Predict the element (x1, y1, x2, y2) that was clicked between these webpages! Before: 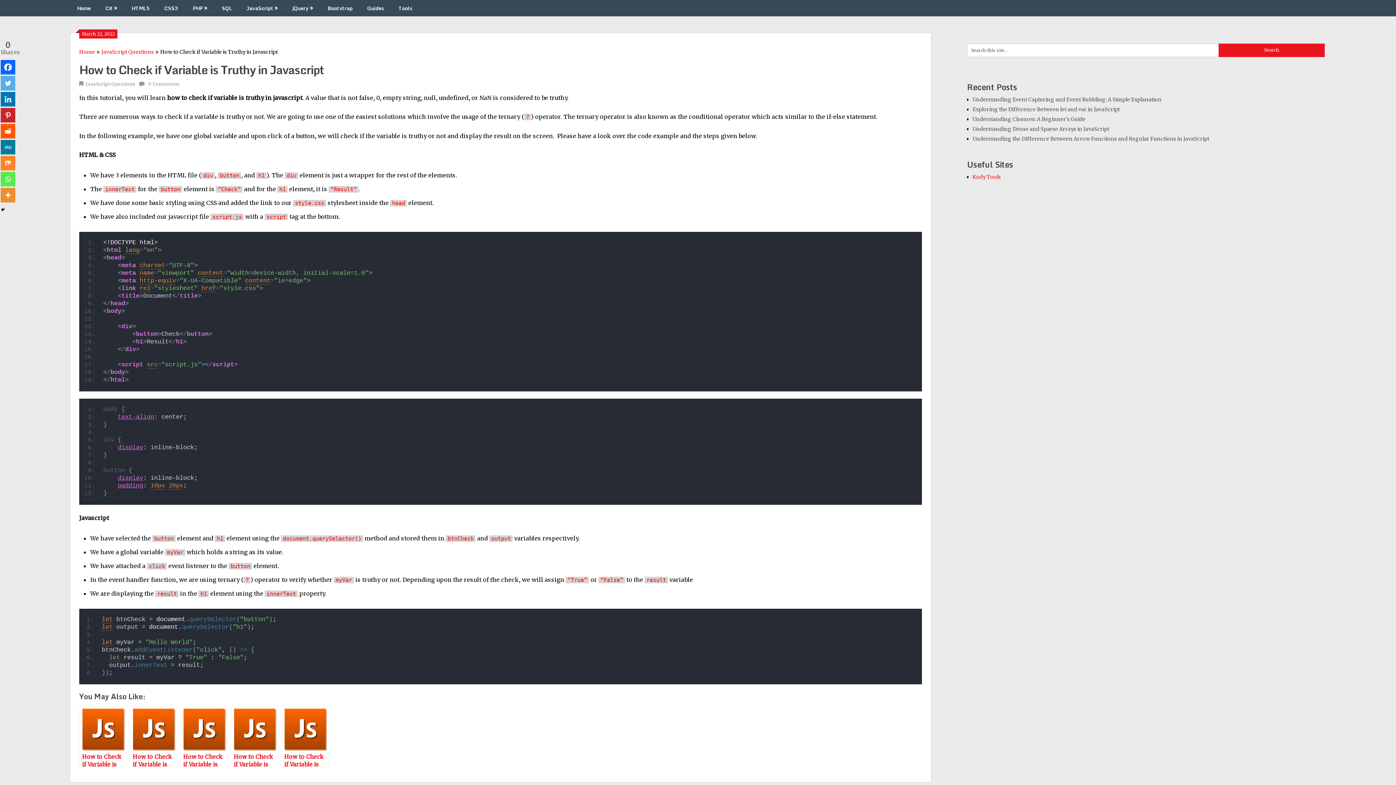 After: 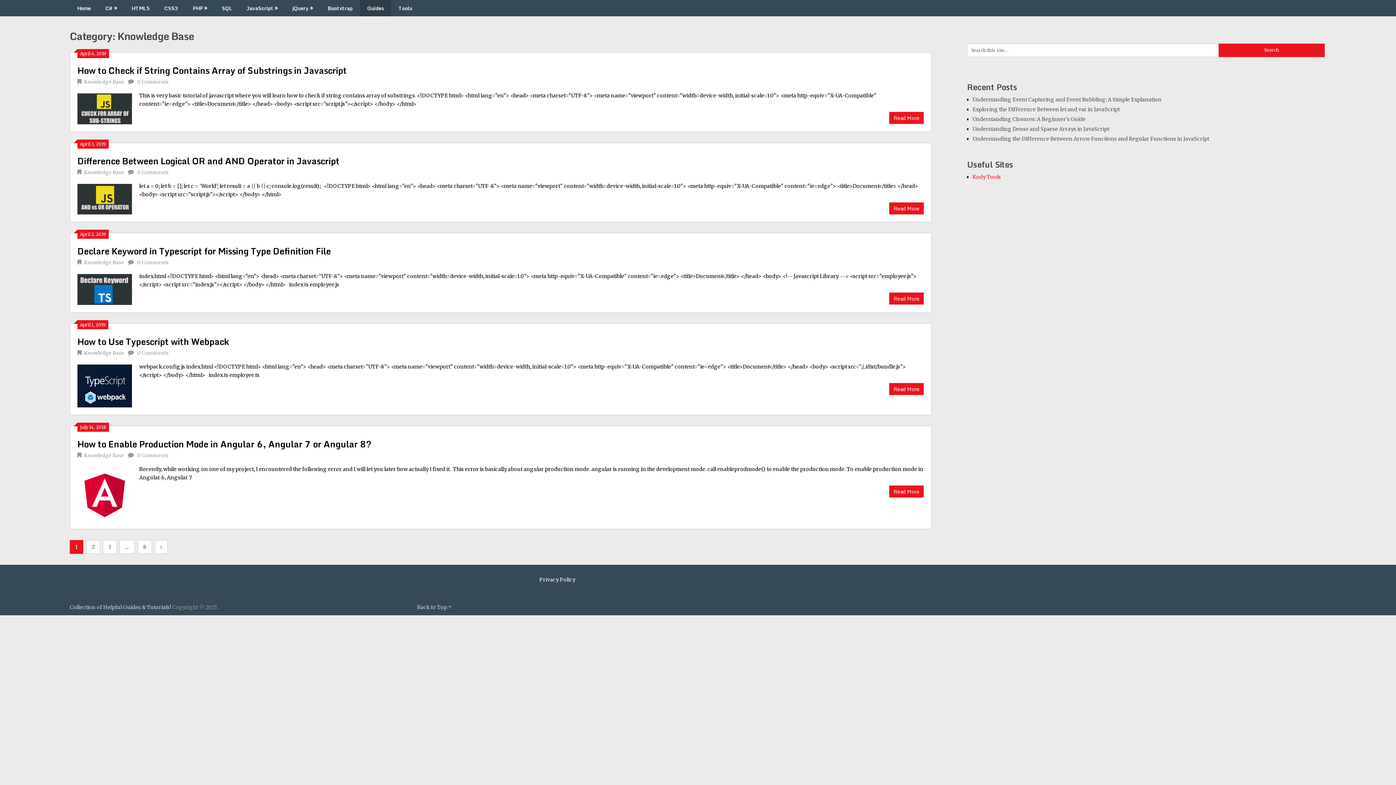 Action: bbox: (360, 0, 391, 16) label: Guides